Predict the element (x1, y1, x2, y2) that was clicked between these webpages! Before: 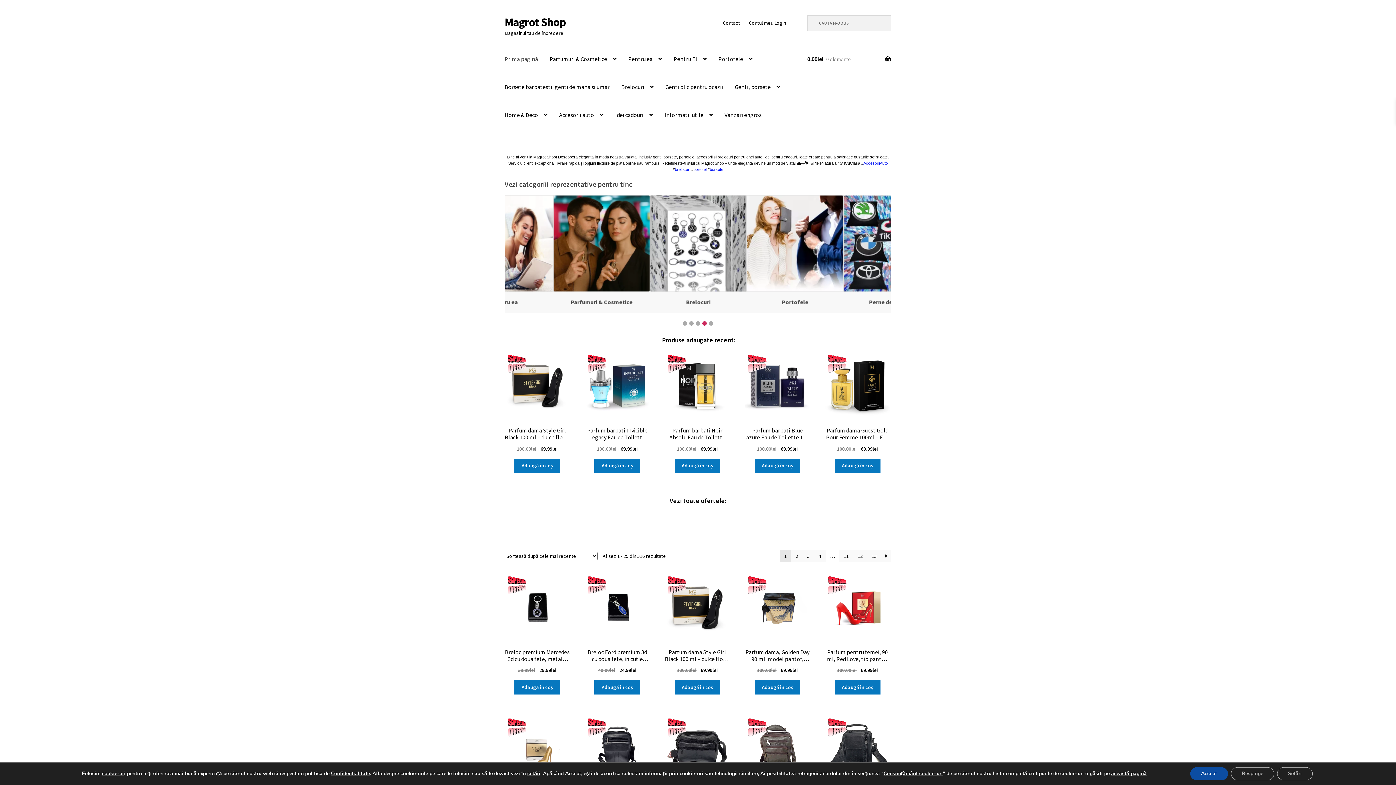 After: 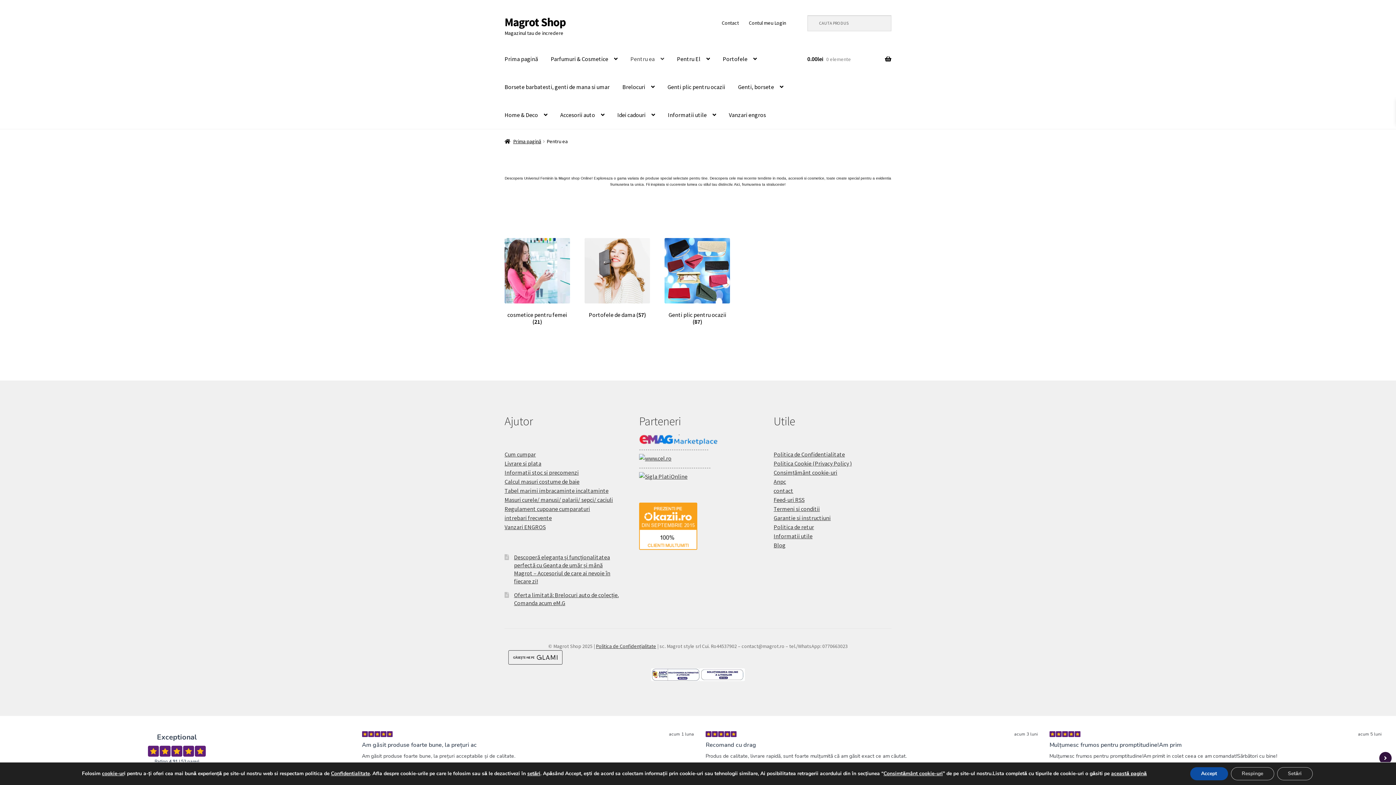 Action: bbox: (622, 45, 668, 73) label: Pentru ea